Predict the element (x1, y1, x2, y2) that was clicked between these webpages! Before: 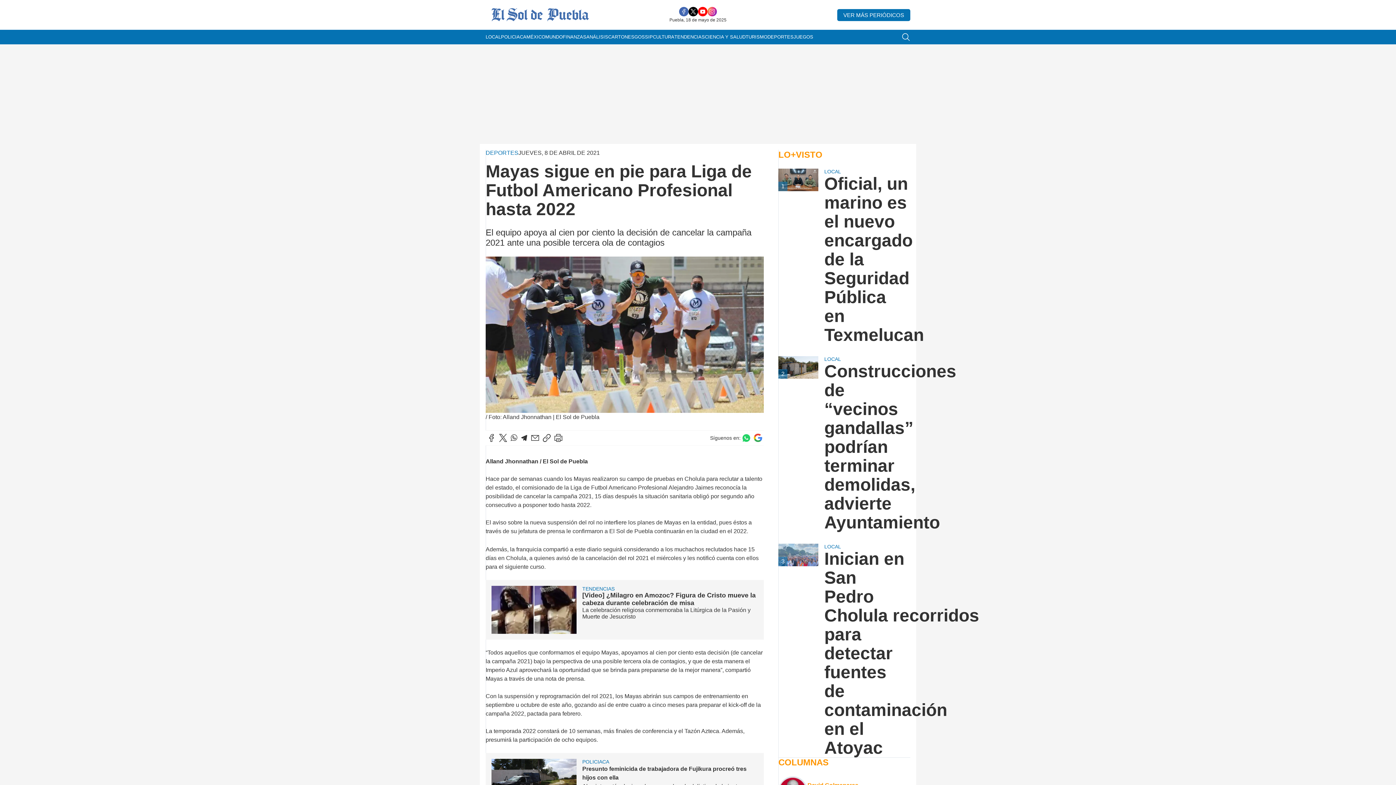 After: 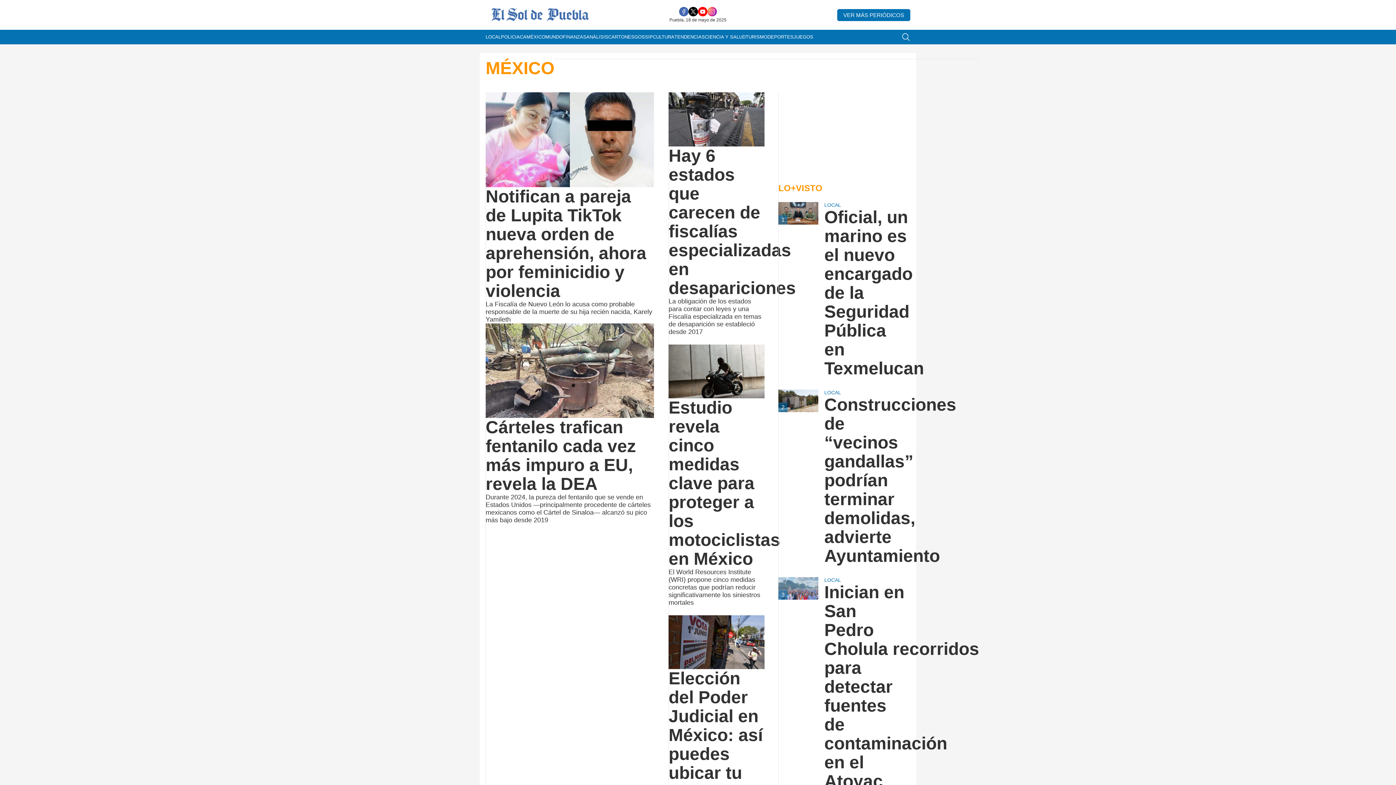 Action: bbox: (526, 29, 545, 44) label: MÉXICO